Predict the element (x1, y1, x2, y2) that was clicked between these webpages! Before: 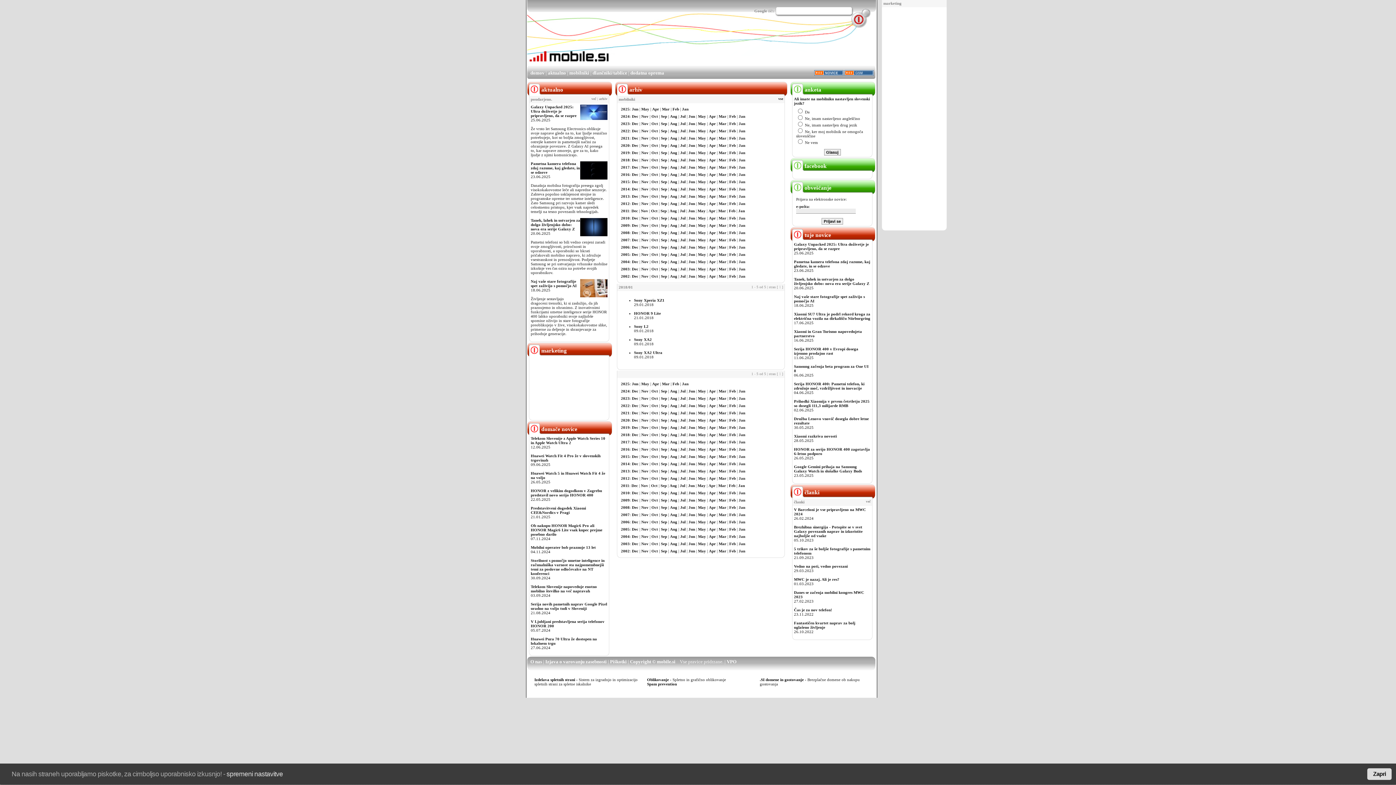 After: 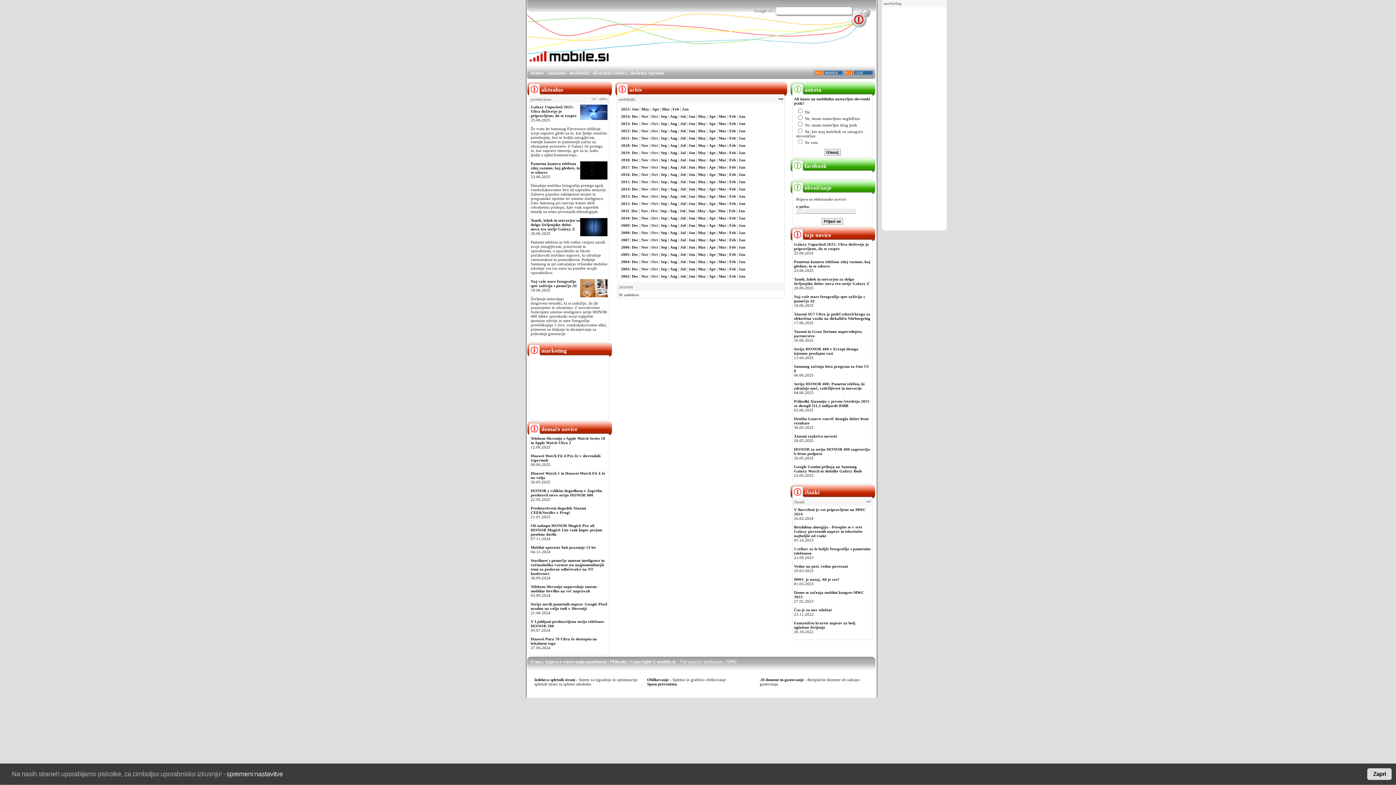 Action: bbox: (661, 216, 667, 220) label: Sep